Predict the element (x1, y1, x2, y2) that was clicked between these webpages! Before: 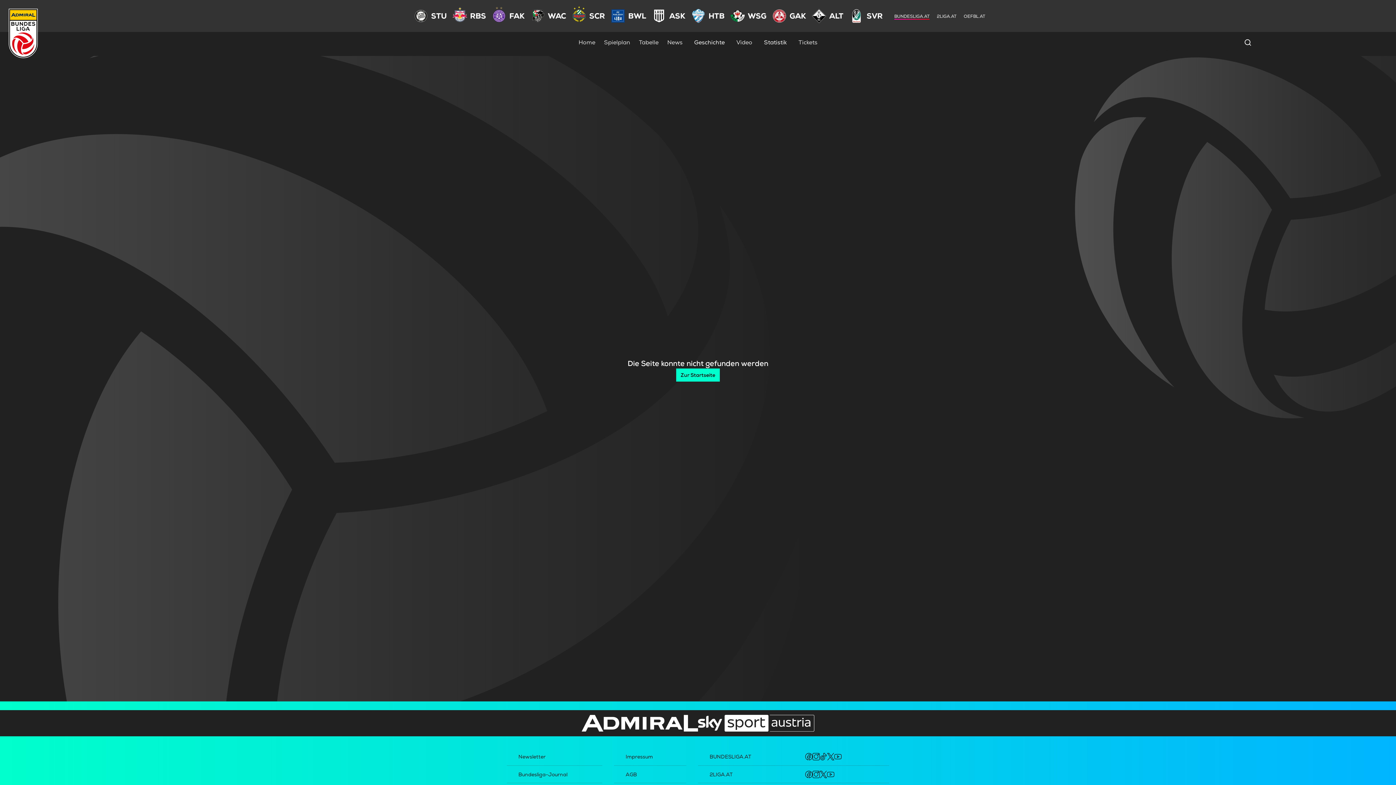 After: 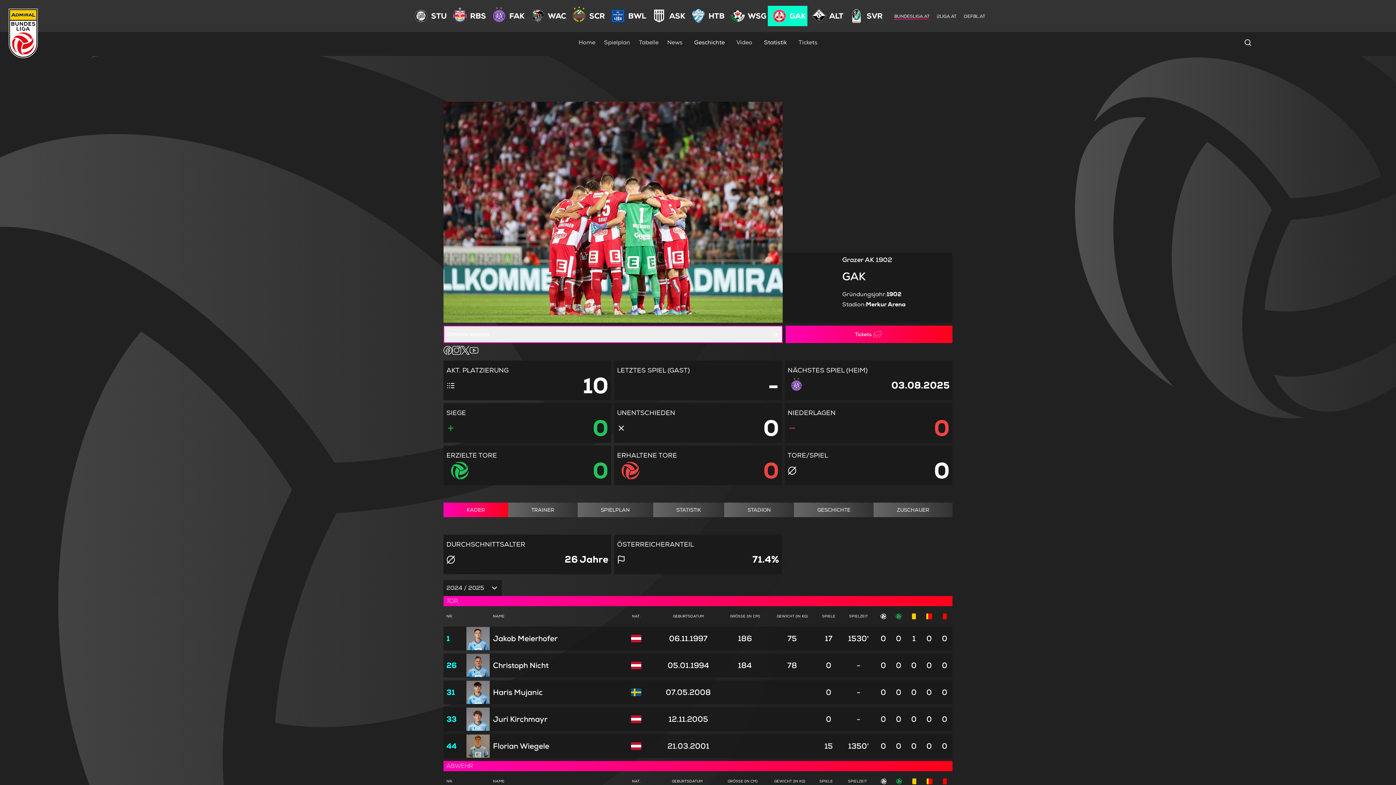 Action: label: GAK bbox: (789, 11, 806, 20)